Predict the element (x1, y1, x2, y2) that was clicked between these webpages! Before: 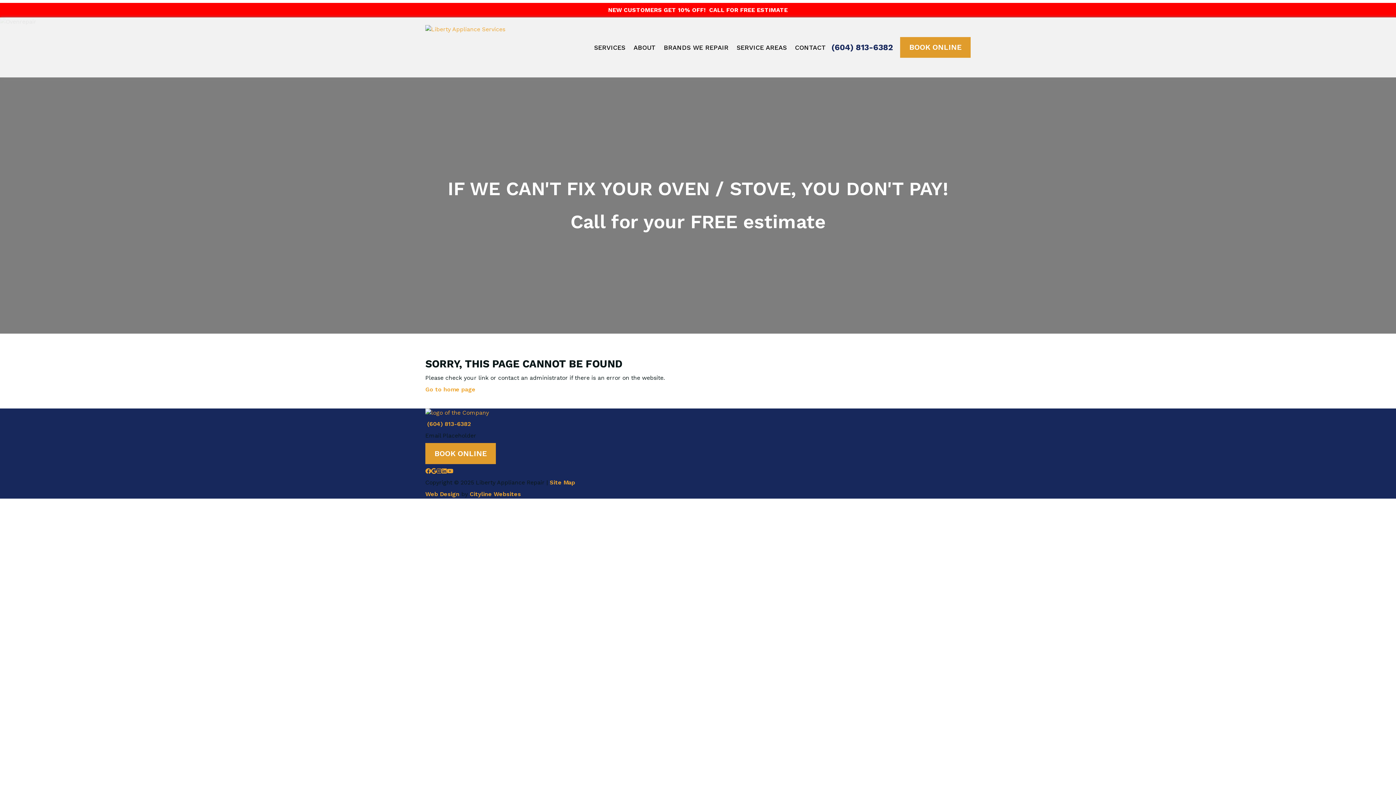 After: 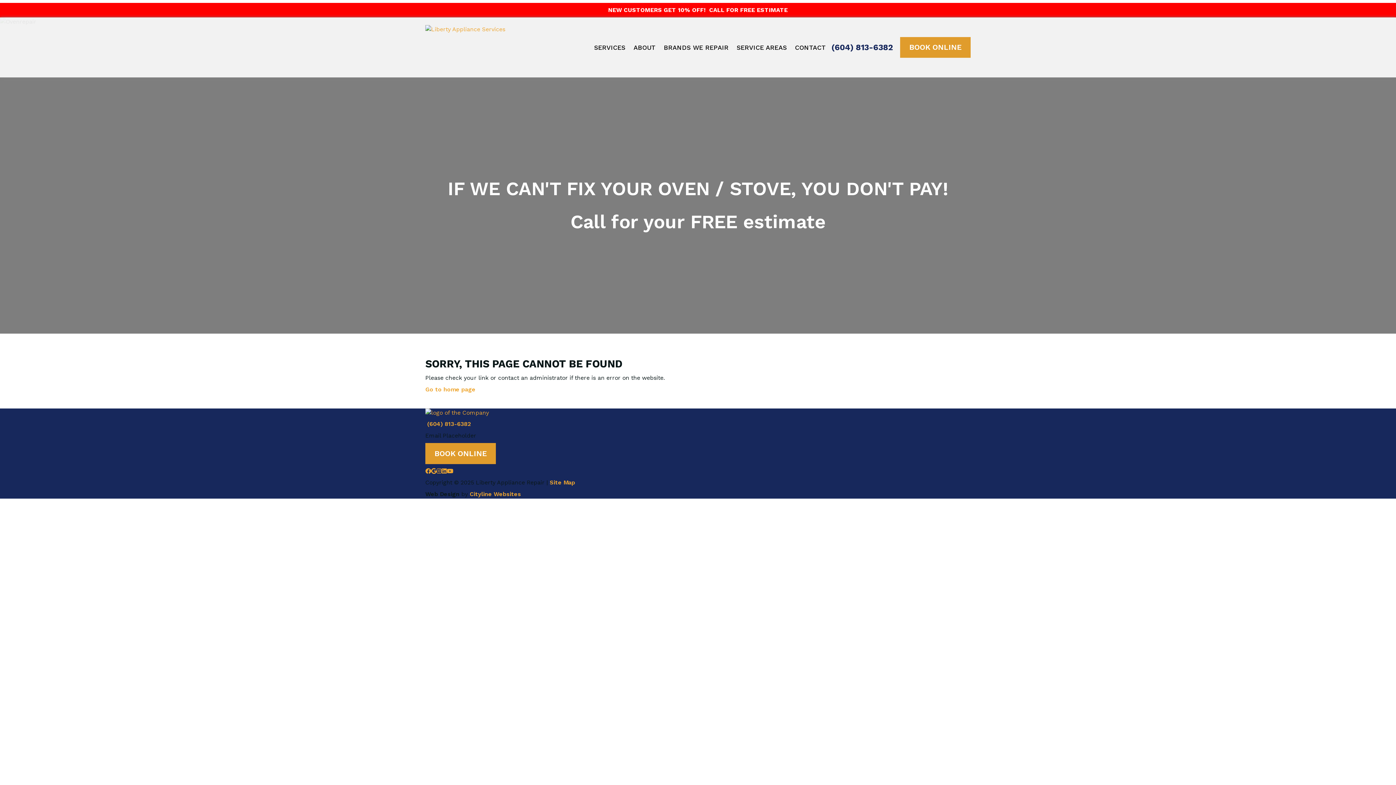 Action: label: Web Design bbox: (425, 490, 459, 497)